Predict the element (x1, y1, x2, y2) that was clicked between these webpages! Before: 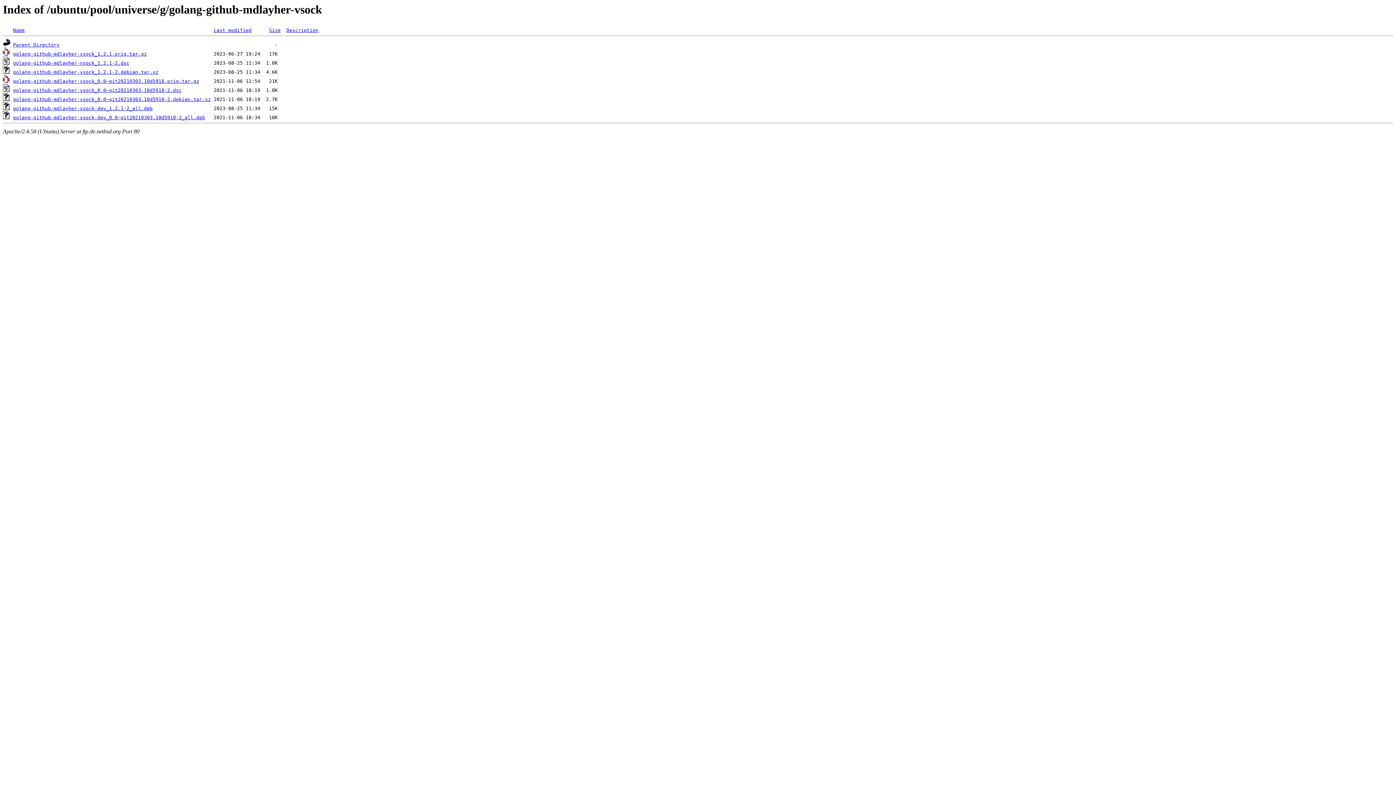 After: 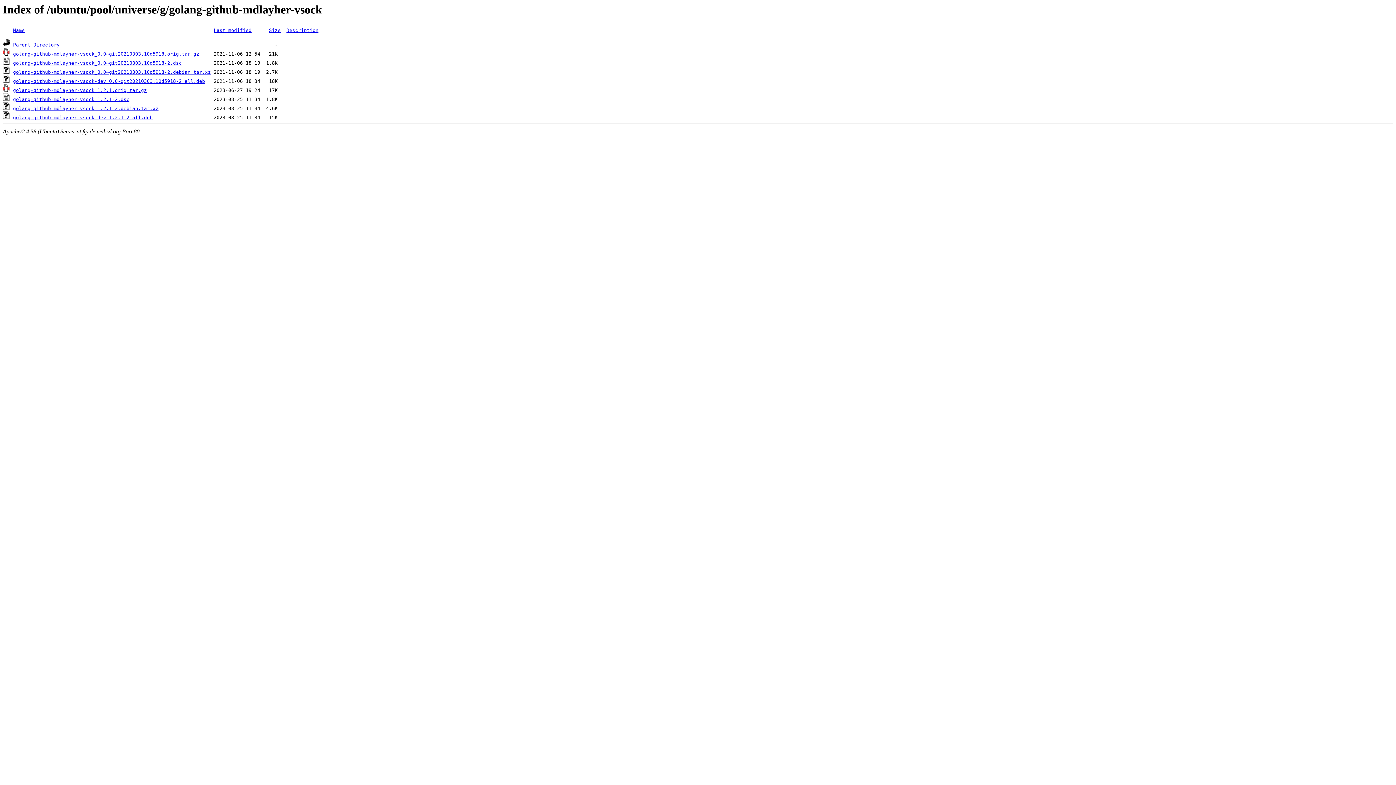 Action: label: Last modified bbox: (213, 27, 251, 33)